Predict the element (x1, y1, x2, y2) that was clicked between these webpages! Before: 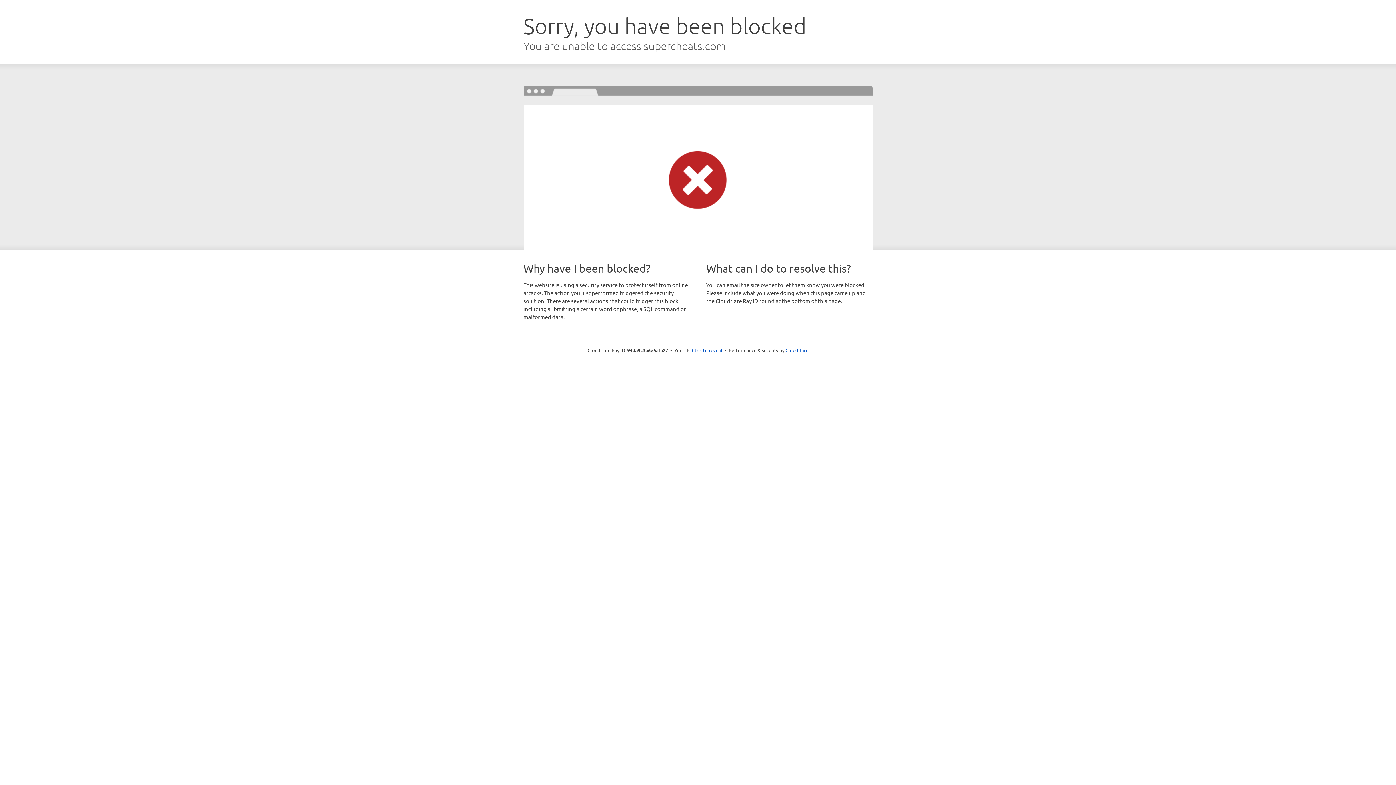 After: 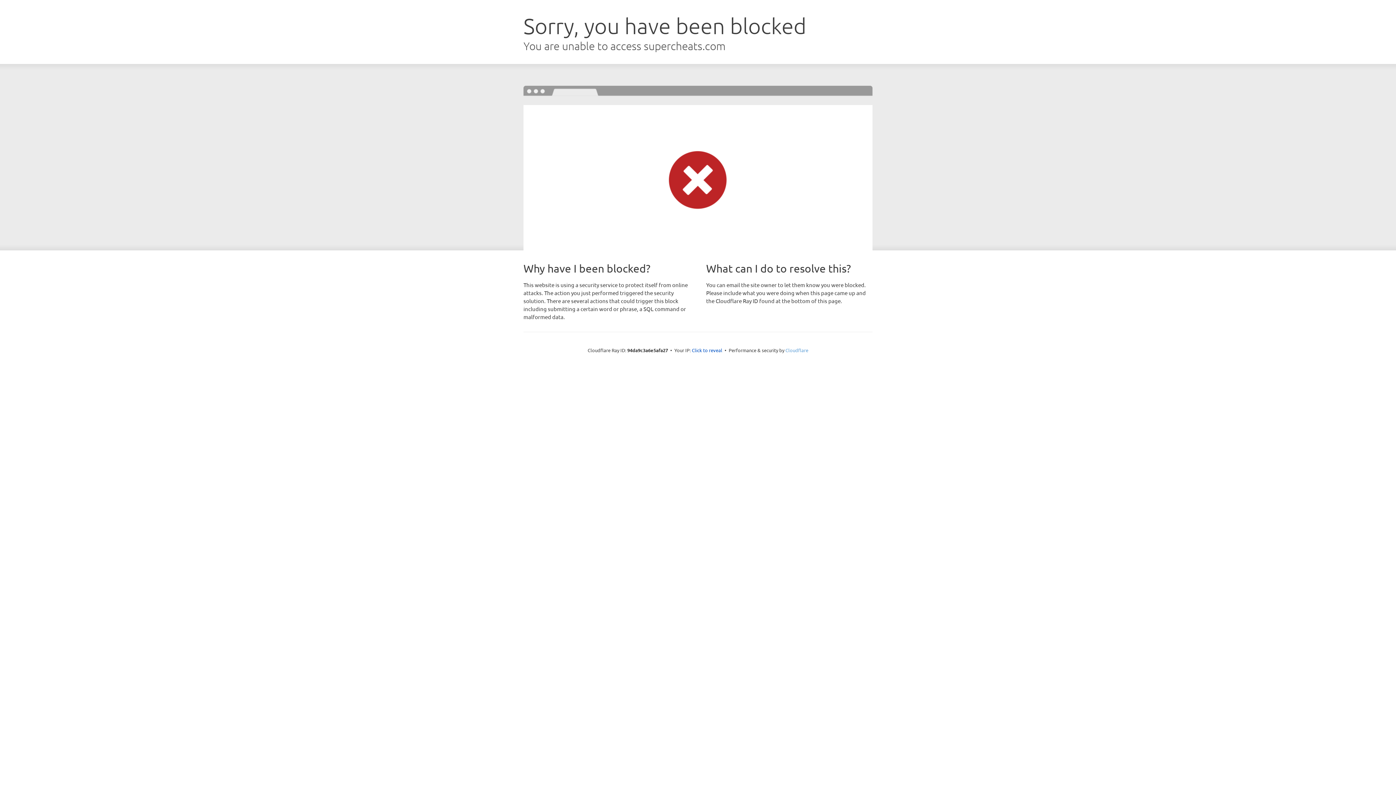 Action: bbox: (785, 347, 808, 353) label: Cloudflare